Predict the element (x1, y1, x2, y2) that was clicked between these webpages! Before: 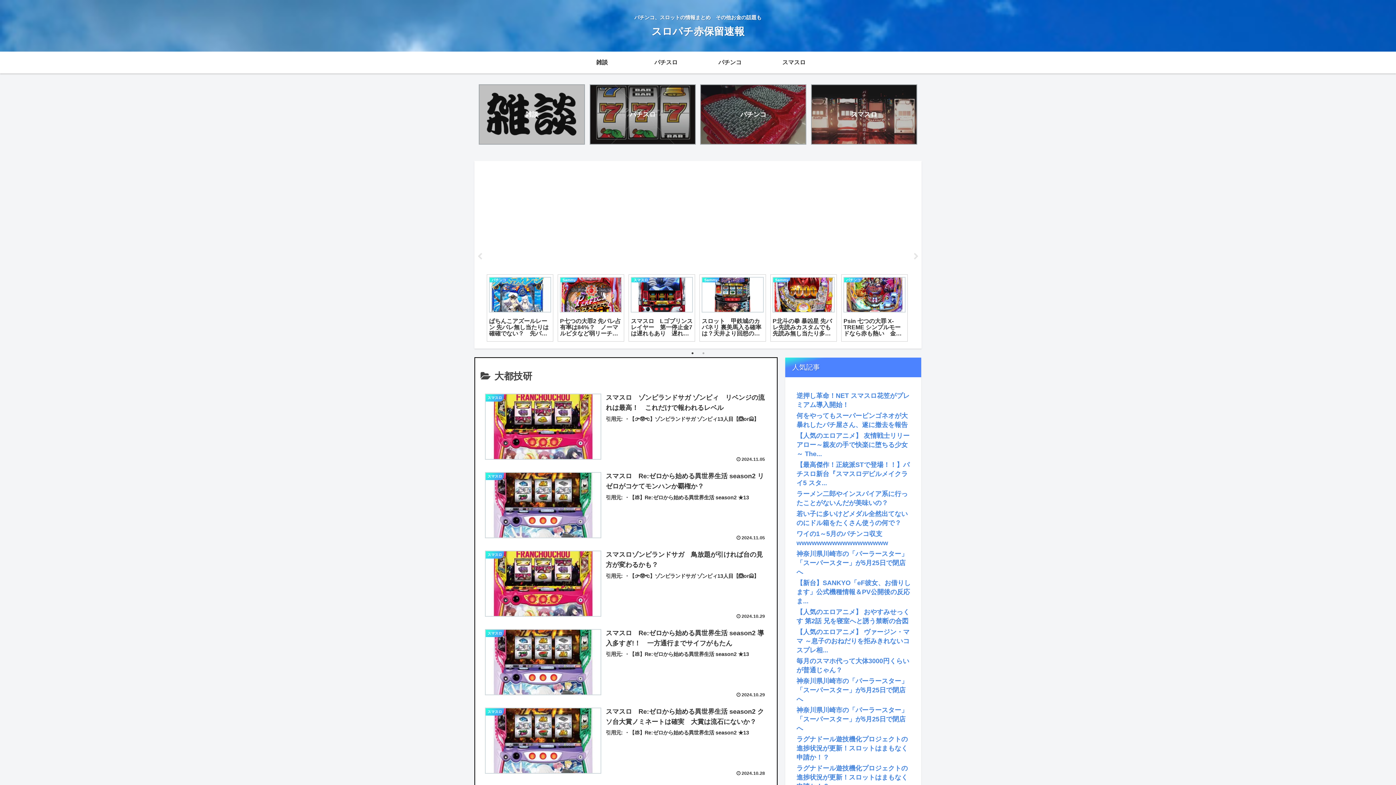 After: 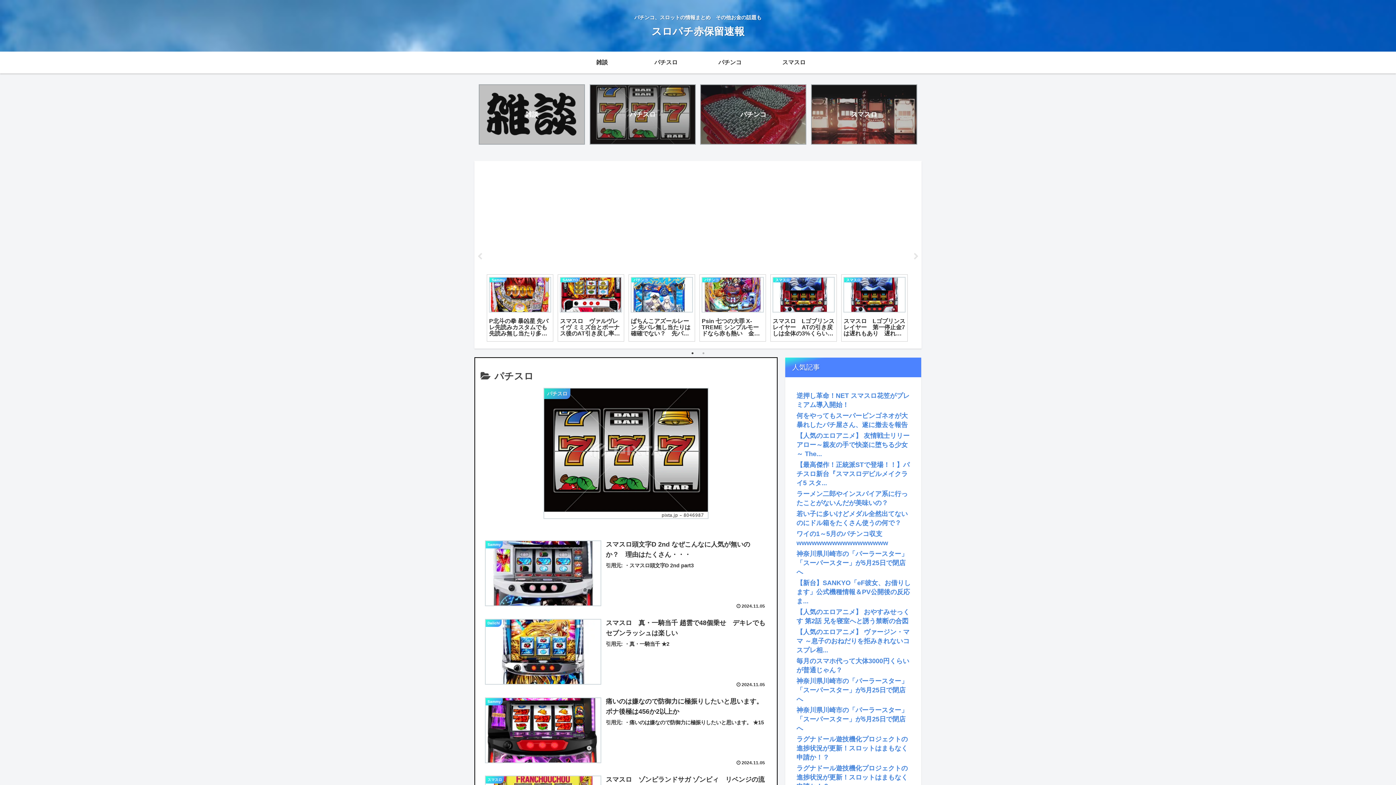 Action: bbox: (634, 51, 698, 73) label: パチスロ